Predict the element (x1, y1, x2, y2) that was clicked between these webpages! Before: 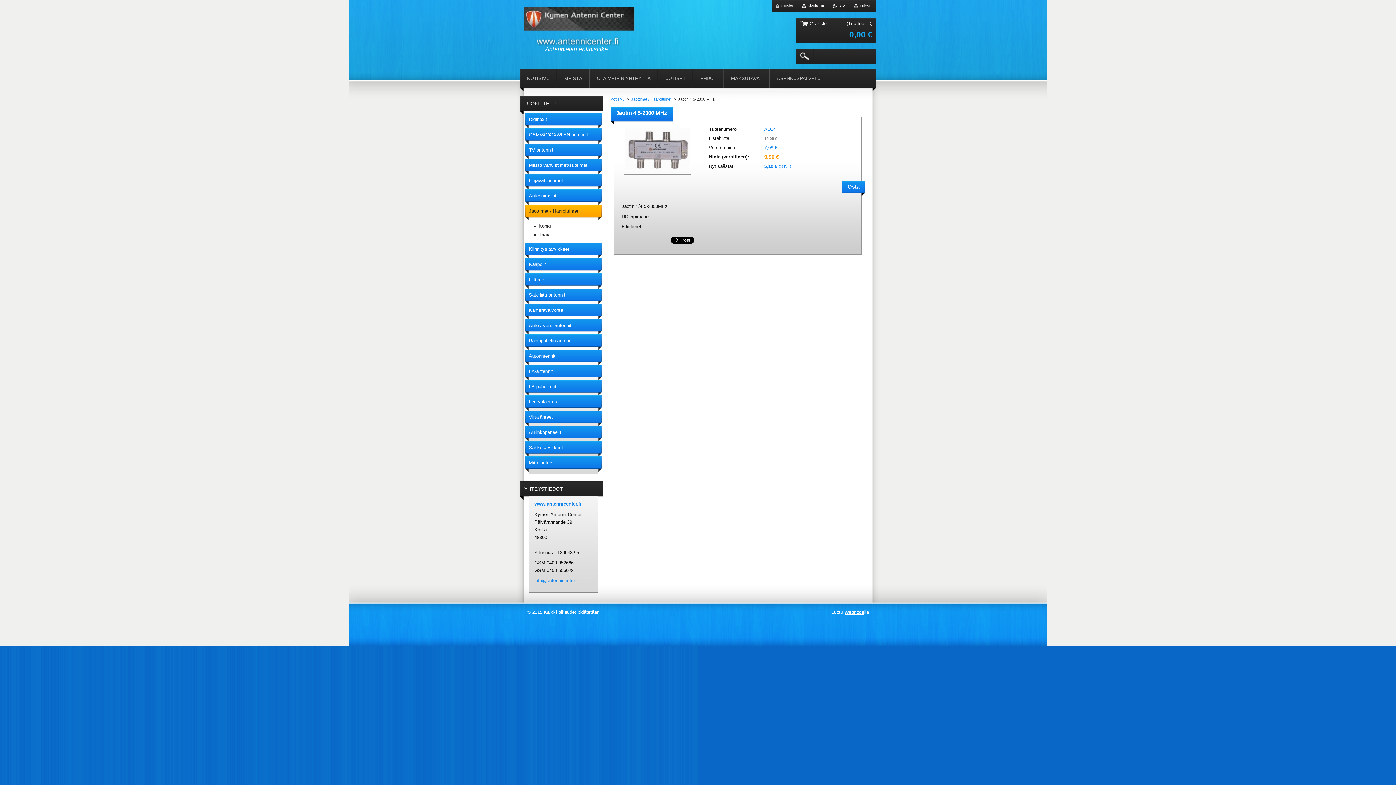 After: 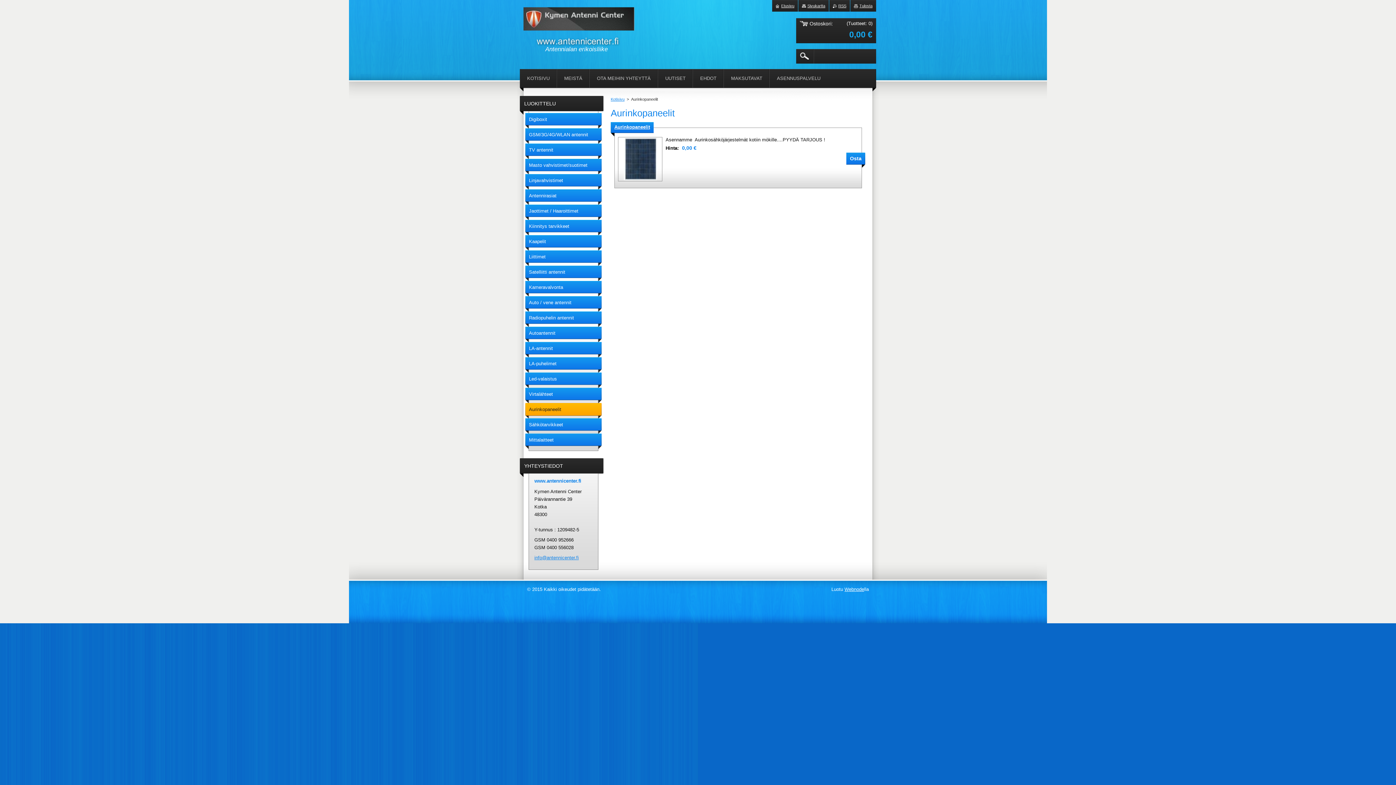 Action: bbox: (525, 426, 601, 441) label: Aurinkopaneelit